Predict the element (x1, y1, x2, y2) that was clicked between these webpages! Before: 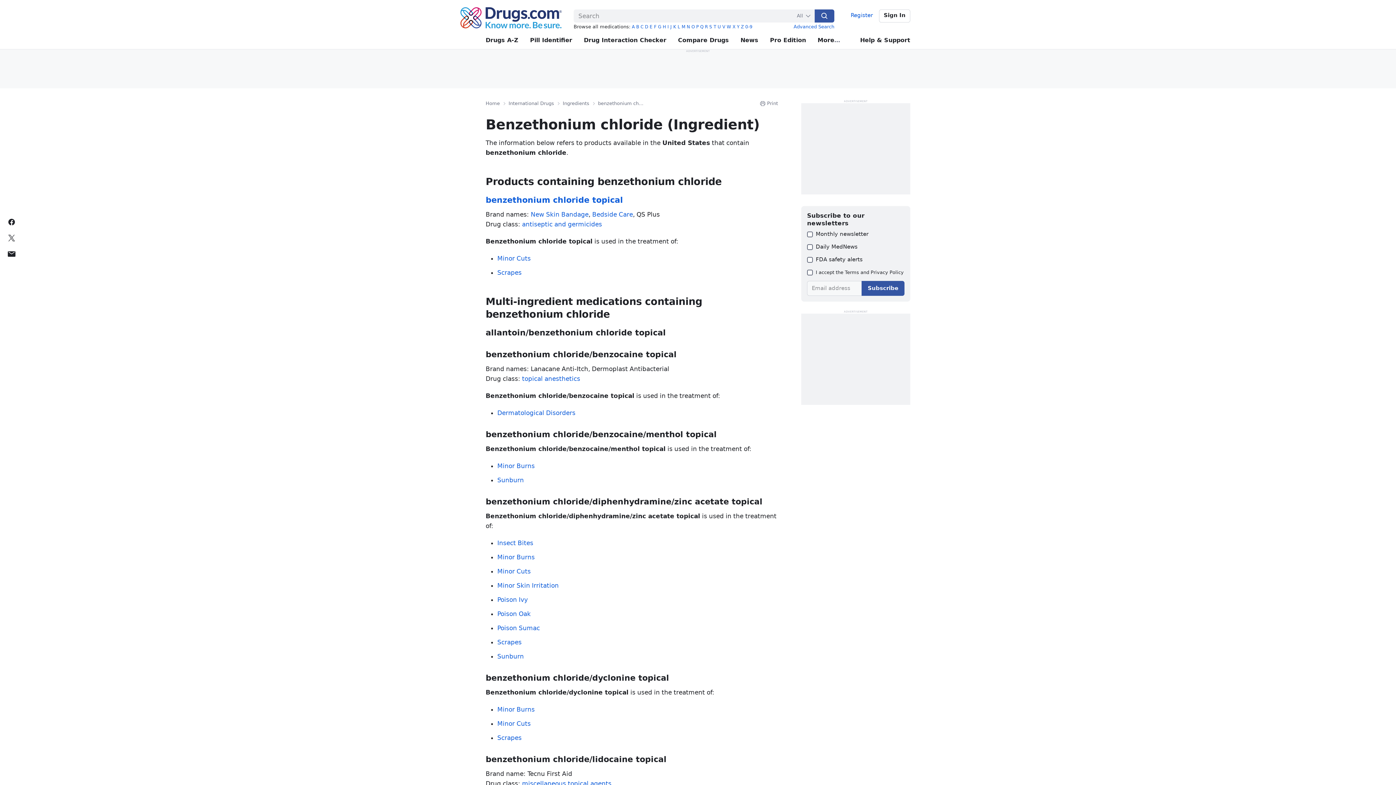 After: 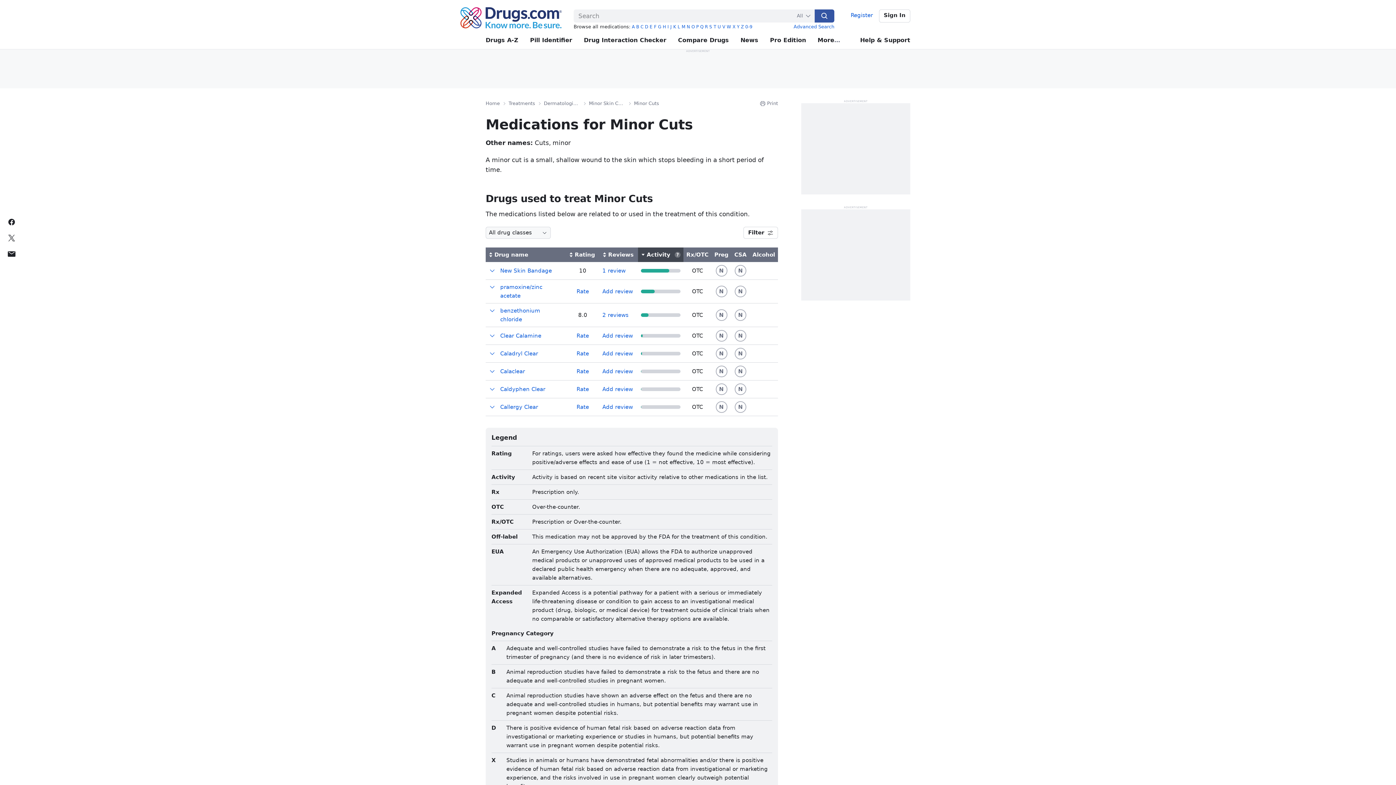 Action: bbox: (497, 720, 530, 727) label: Minor Cuts